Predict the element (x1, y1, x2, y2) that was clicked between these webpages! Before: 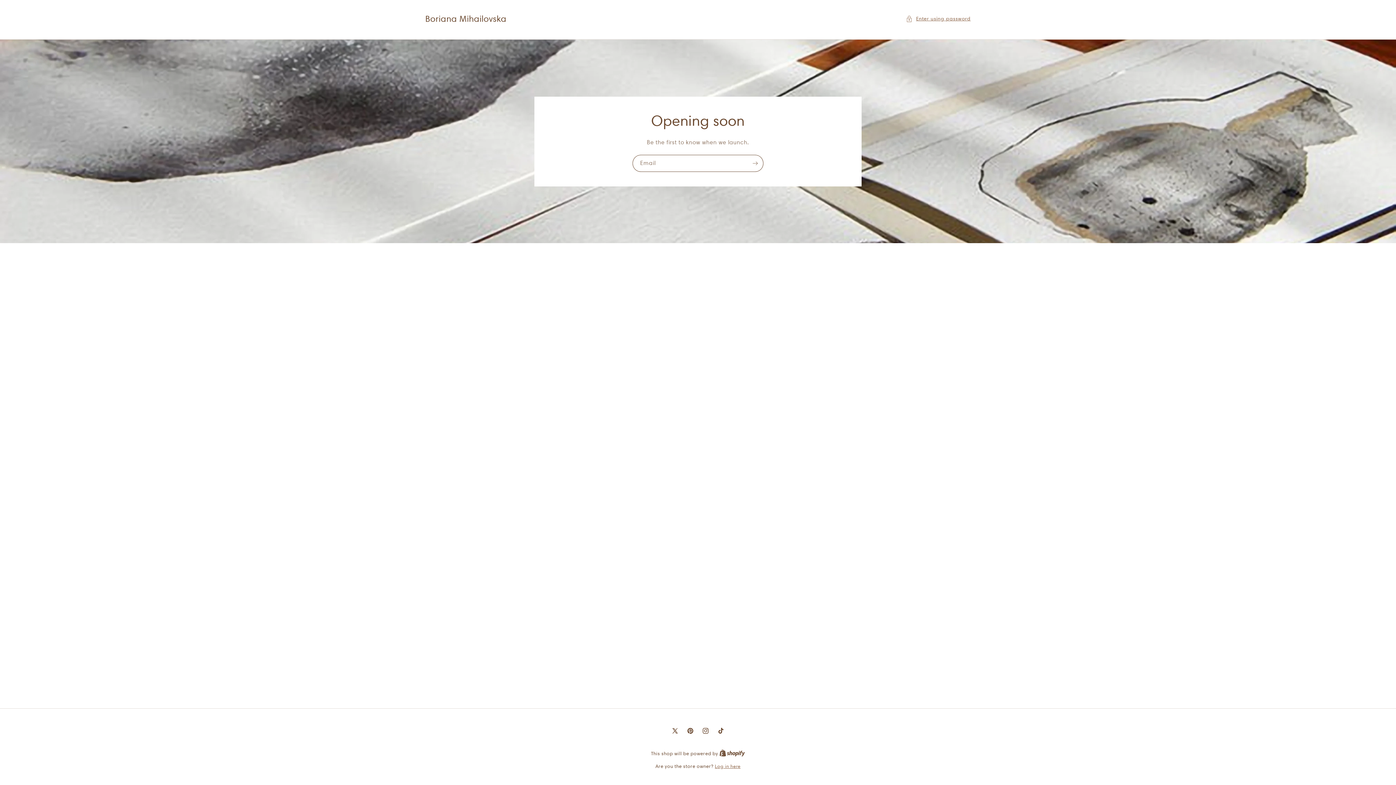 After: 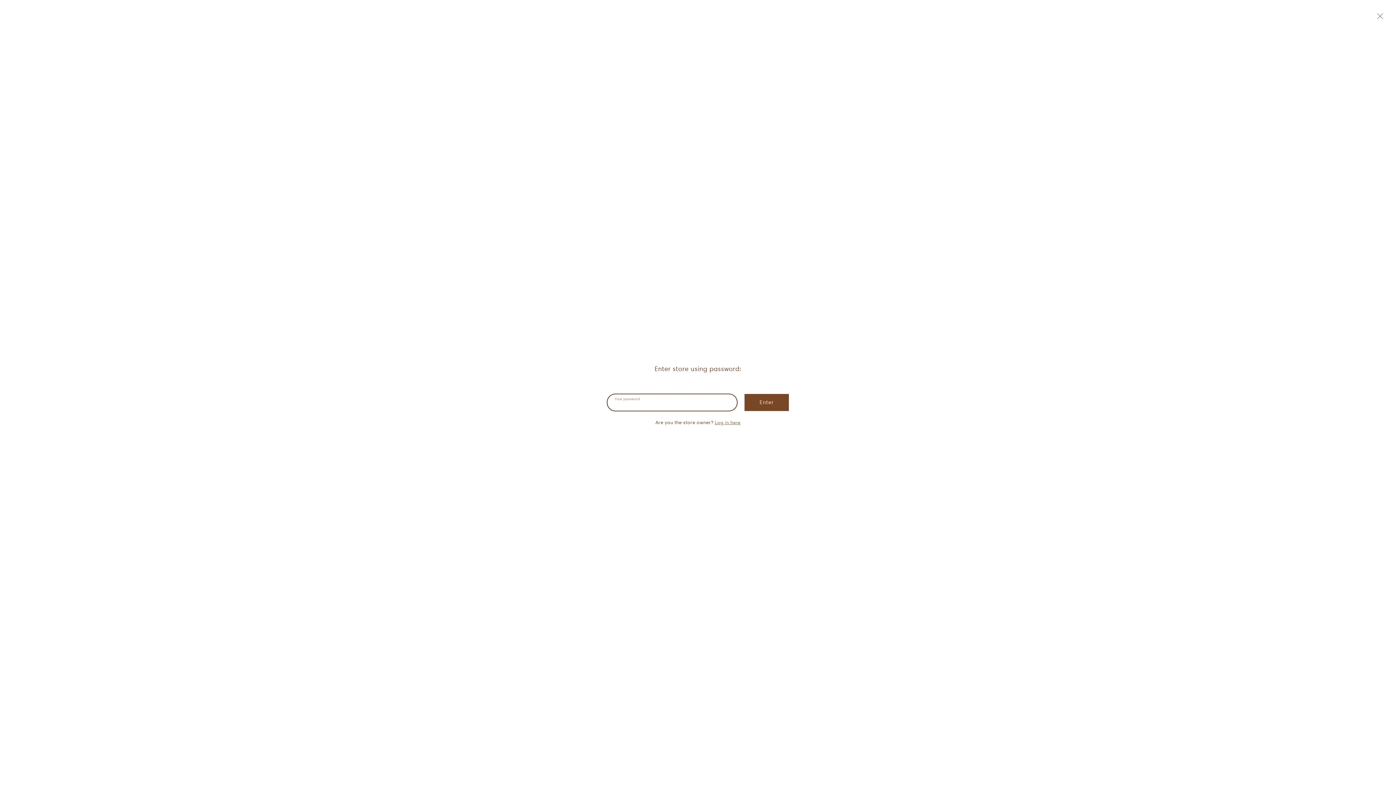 Action: label: Enter using password bbox: (906, 14, 970, 23)